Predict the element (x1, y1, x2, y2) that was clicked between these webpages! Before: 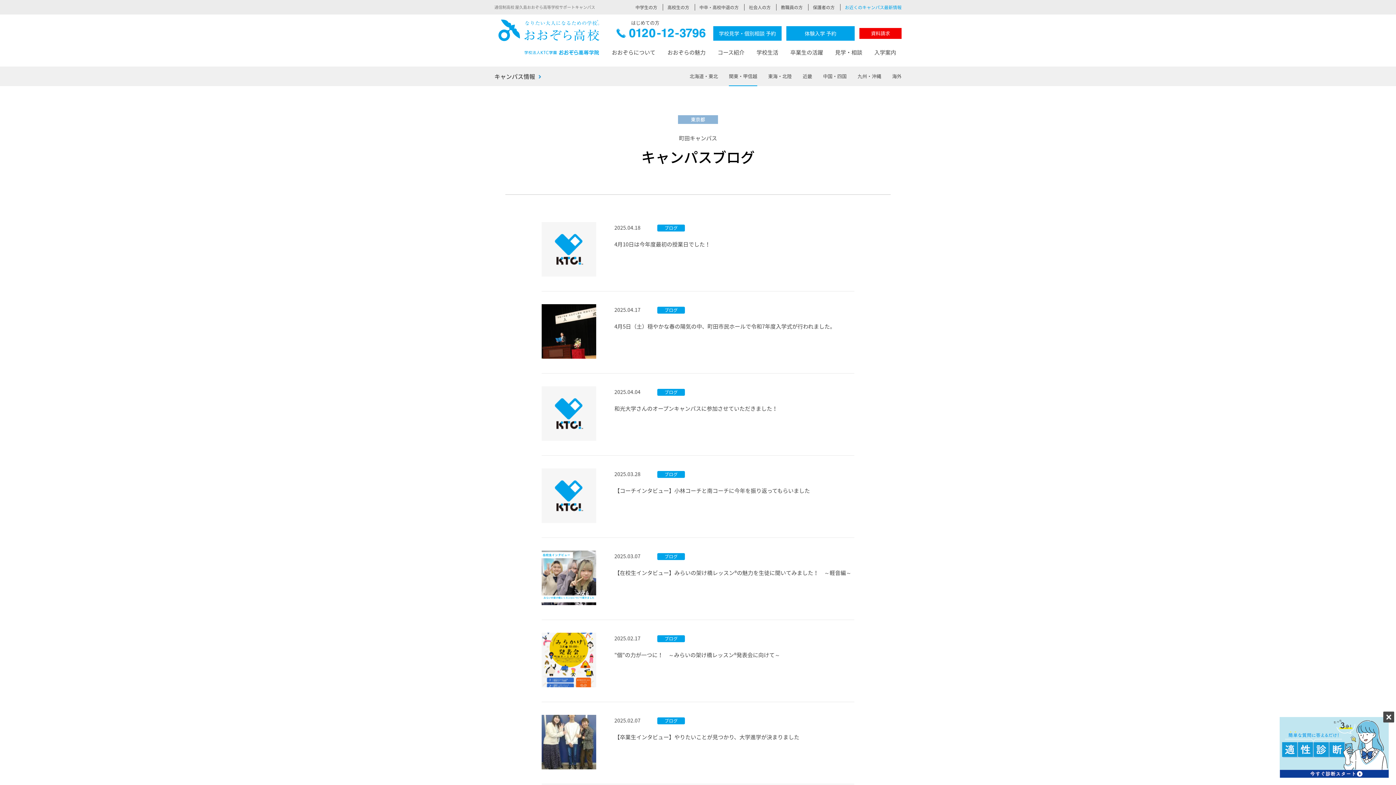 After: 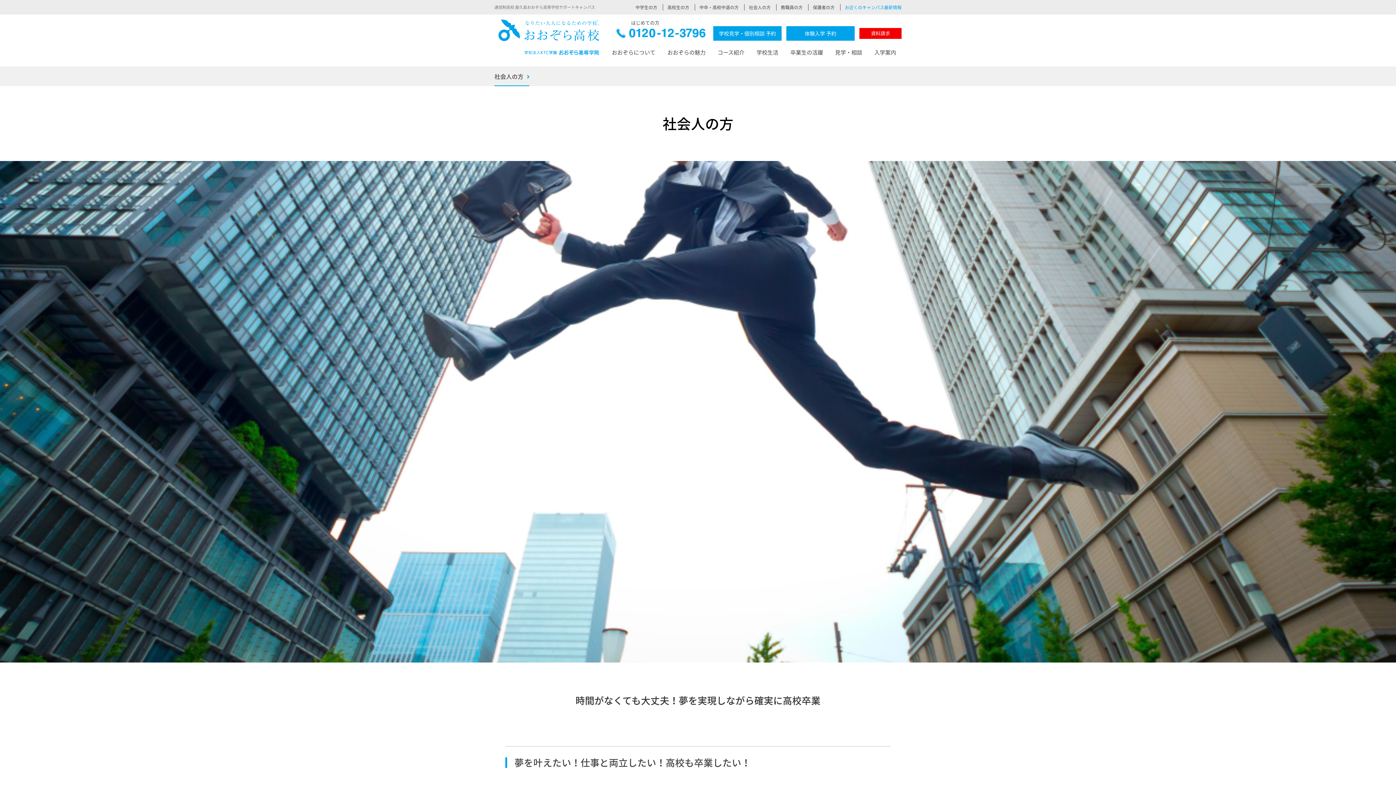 Action: label: 社会人の方 bbox: (749, 4, 770, 10)